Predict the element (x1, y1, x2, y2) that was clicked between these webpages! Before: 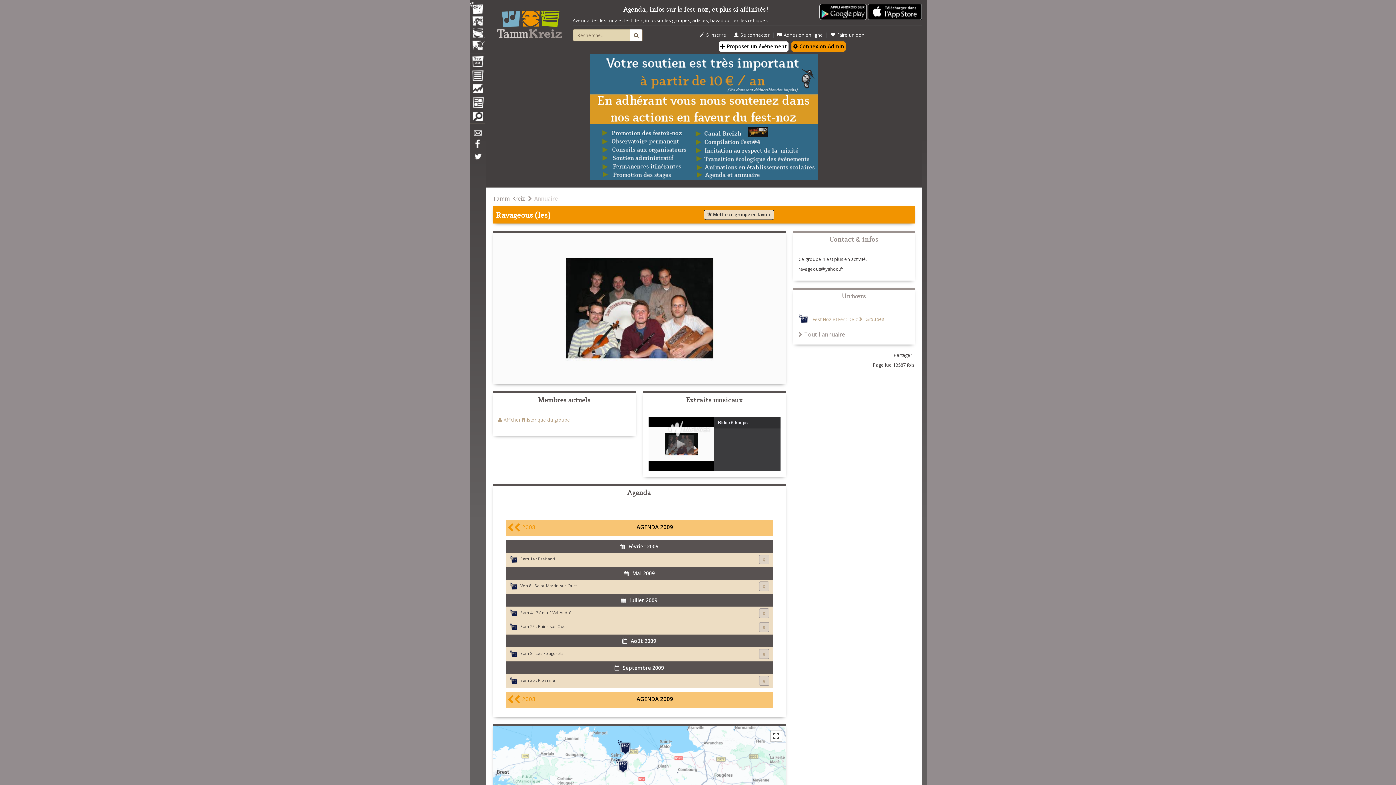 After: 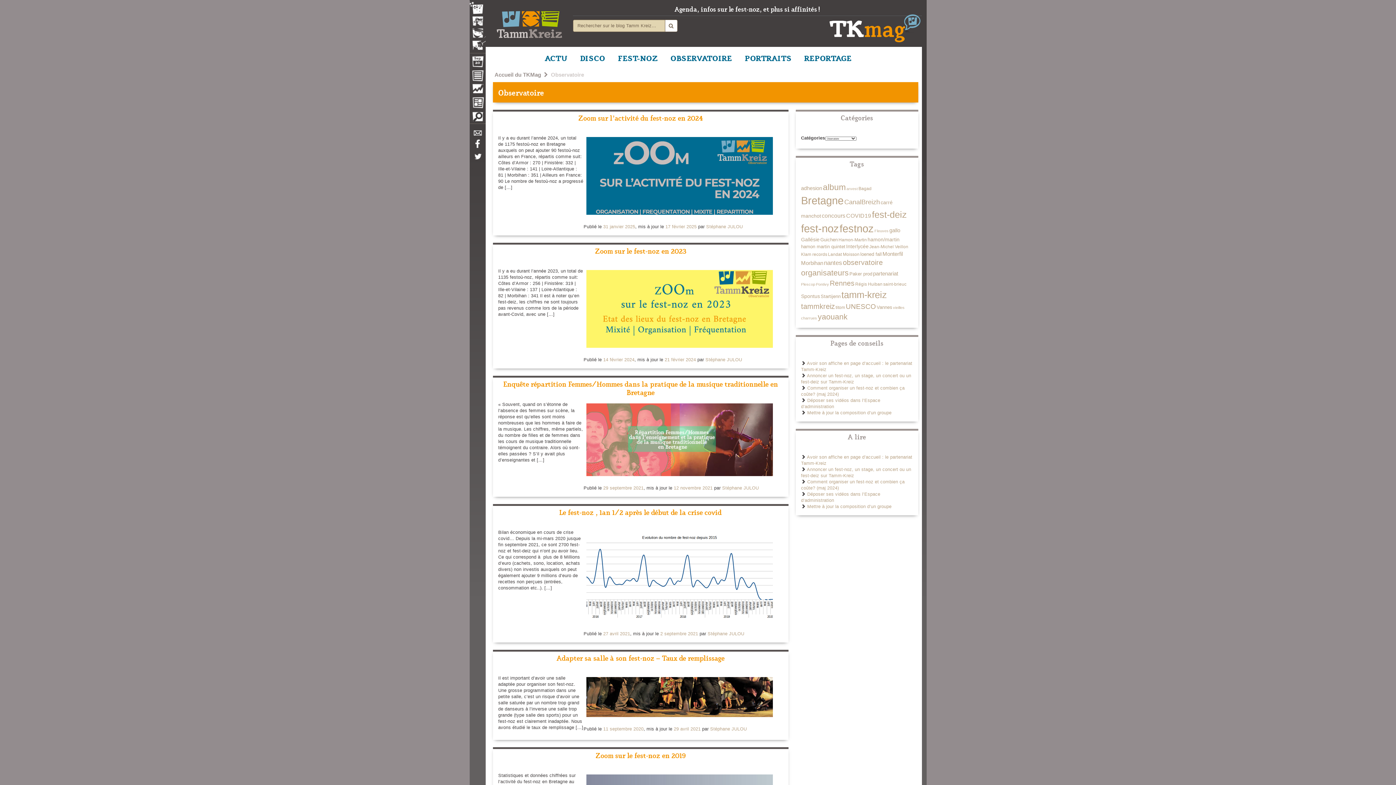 Action: bbox: (469, 84, 484, 97) label: Observatoire